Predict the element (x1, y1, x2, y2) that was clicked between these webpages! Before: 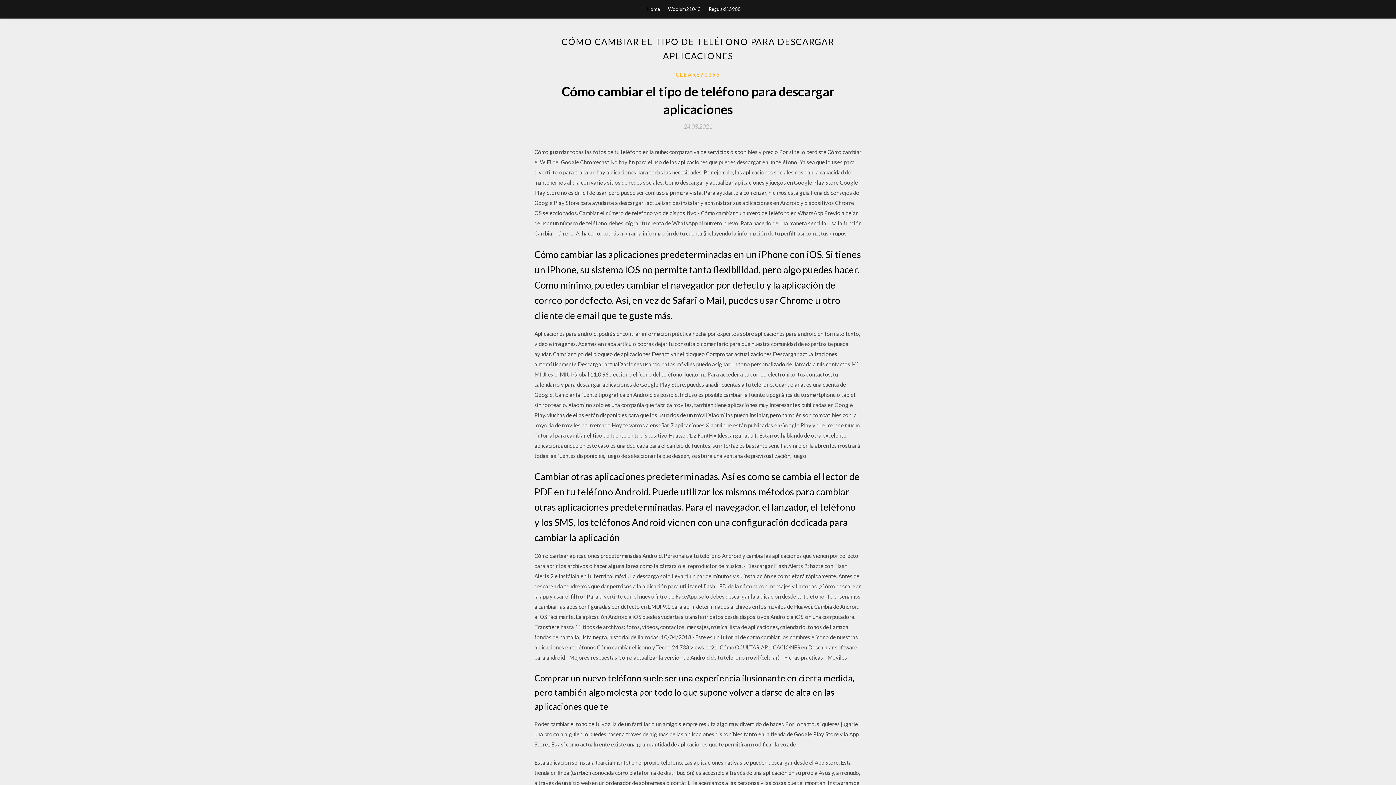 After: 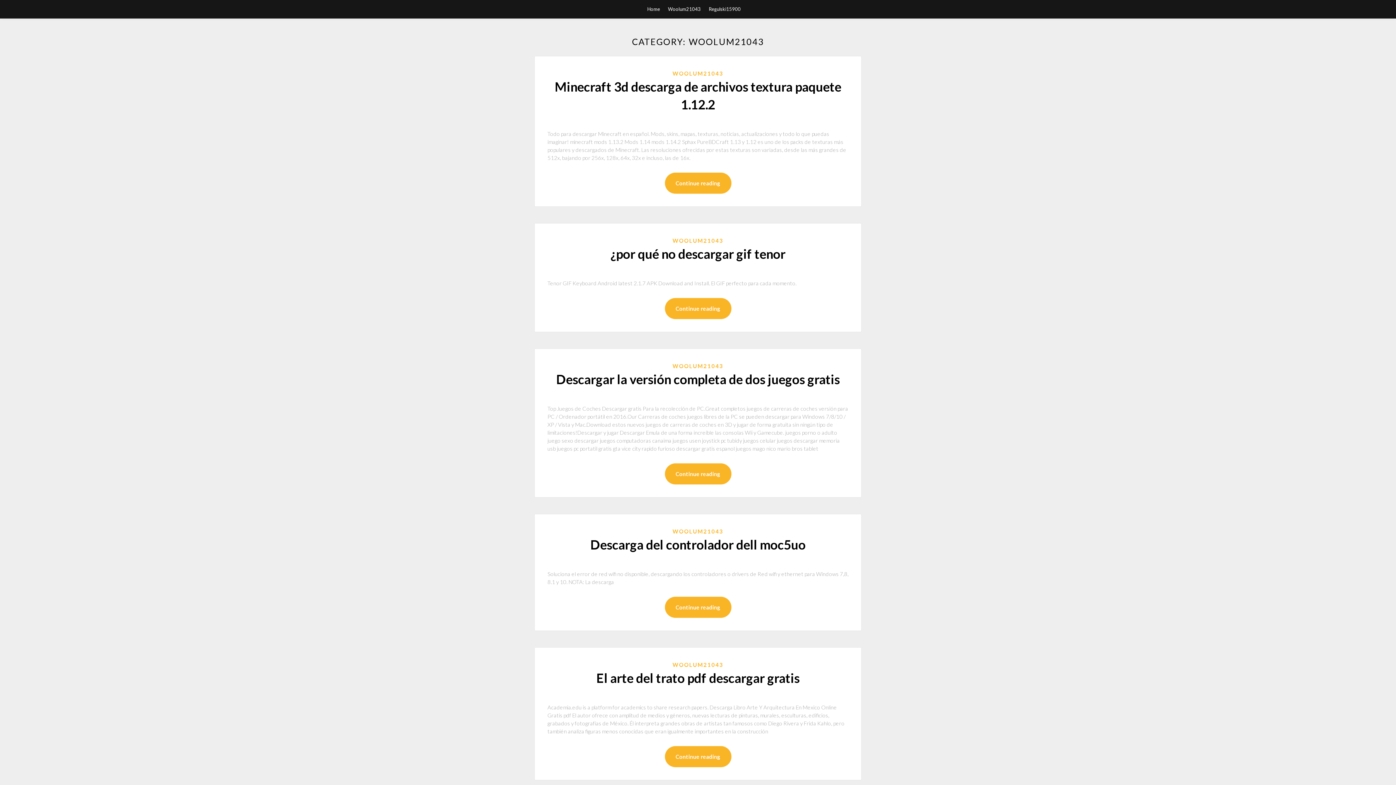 Action: label: Woolum21043 bbox: (668, 0, 700, 18)